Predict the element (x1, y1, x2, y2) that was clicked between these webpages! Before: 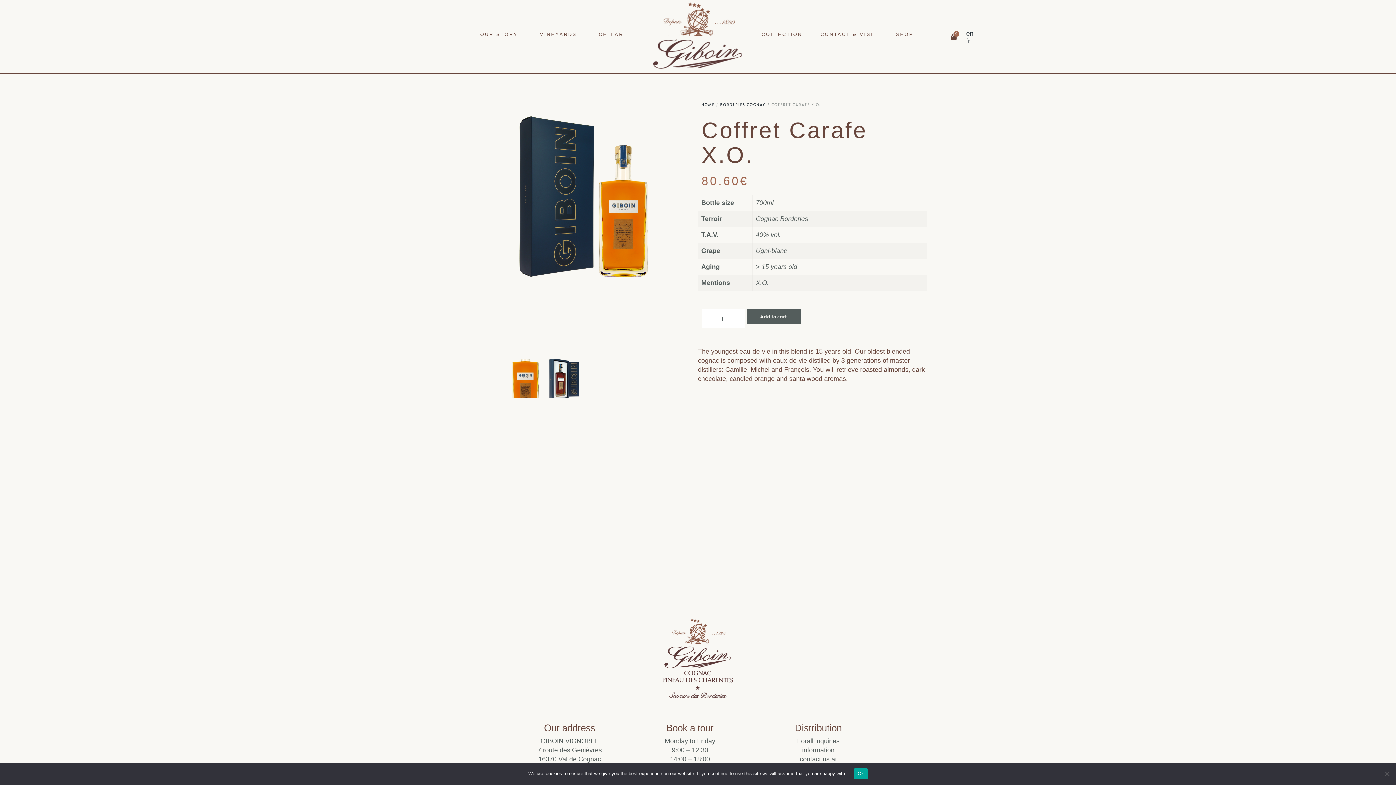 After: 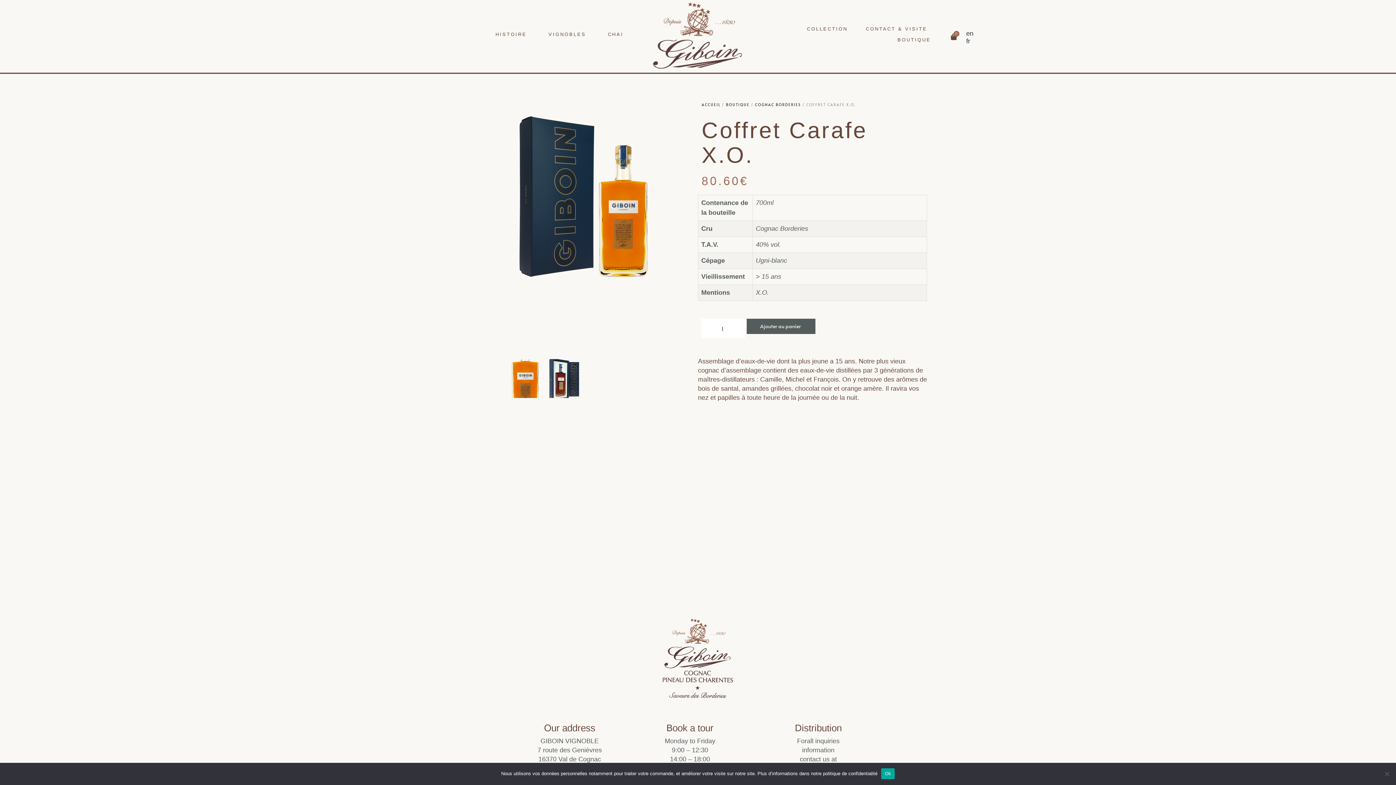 Action: bbox: (966, 37, 974, 44) label: fr